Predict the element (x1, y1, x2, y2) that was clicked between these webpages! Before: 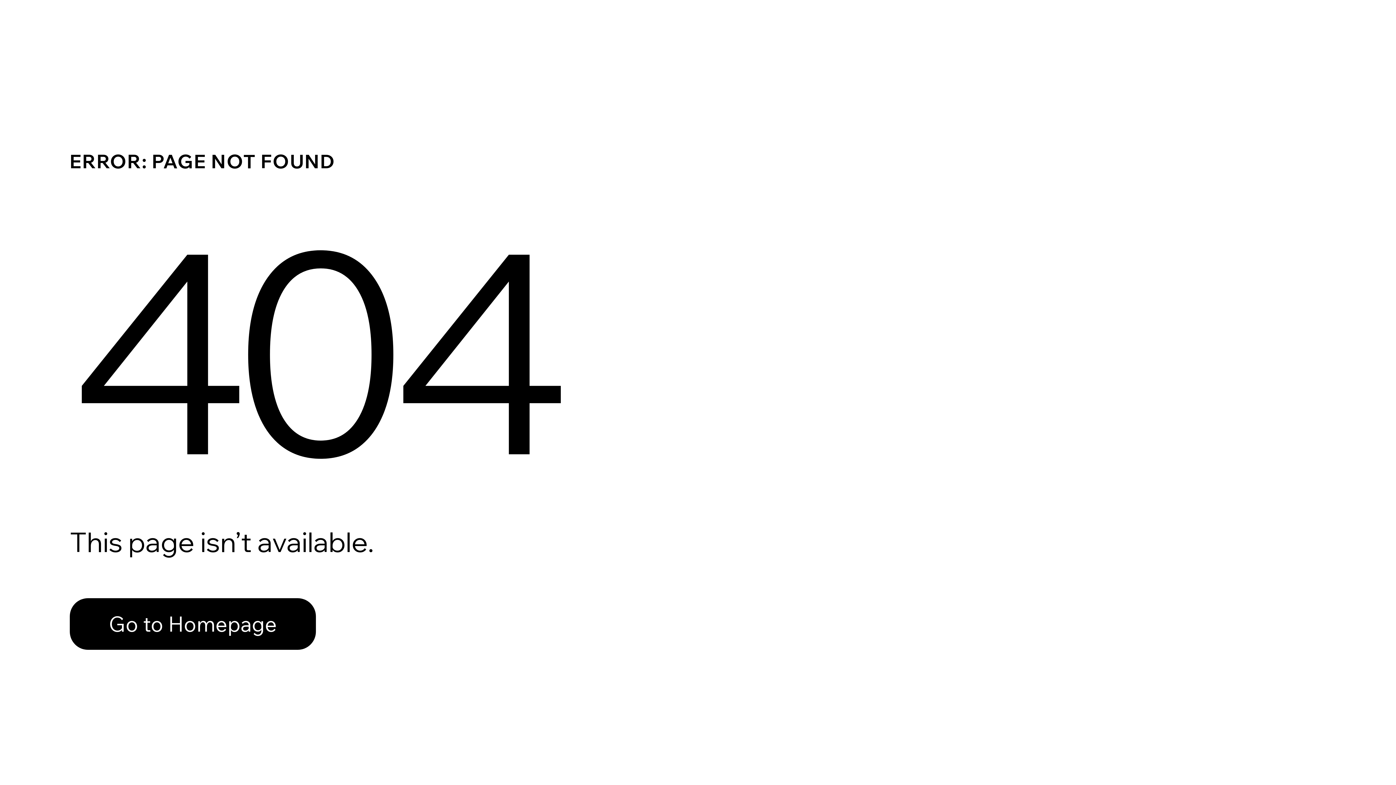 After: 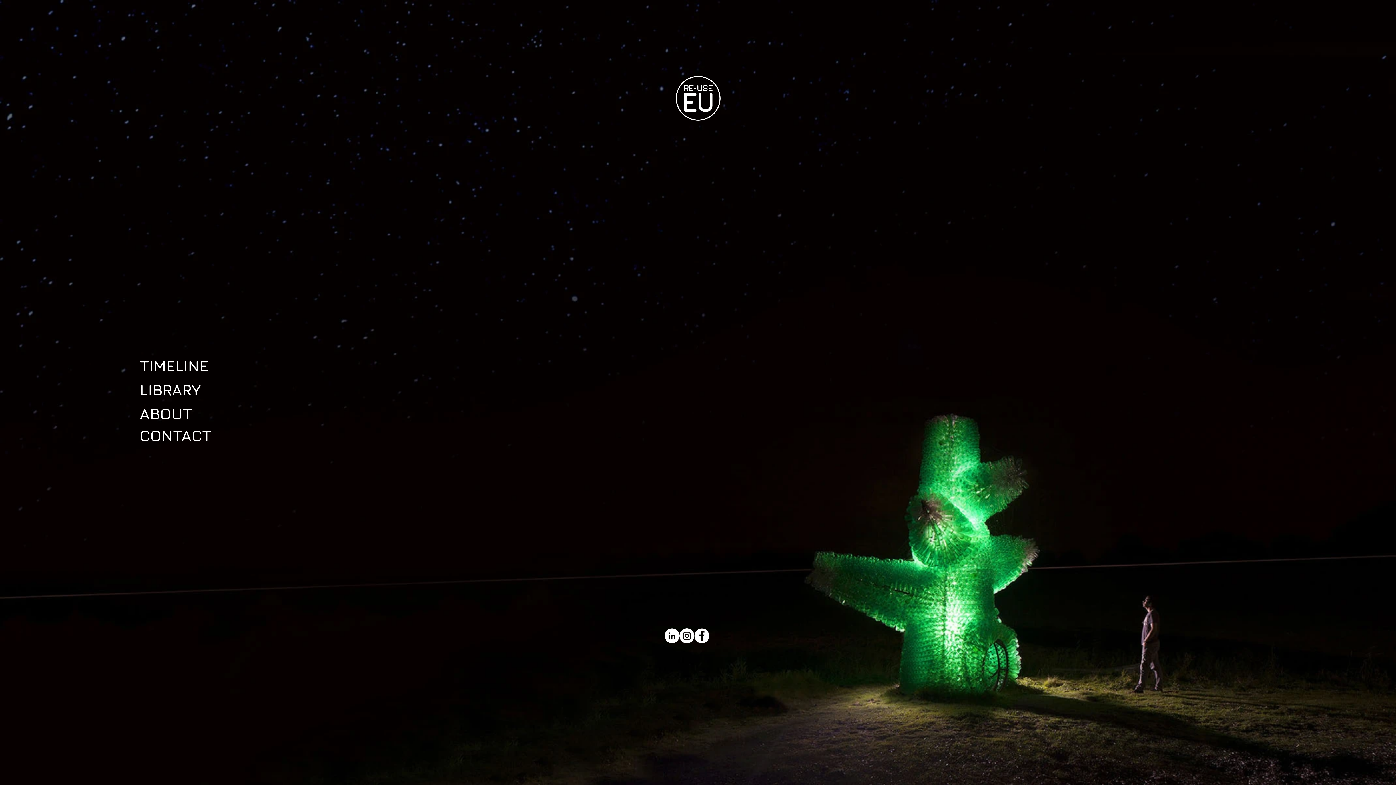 Action: label: Go to Homepage bbox: (69, 582, 768, 659)